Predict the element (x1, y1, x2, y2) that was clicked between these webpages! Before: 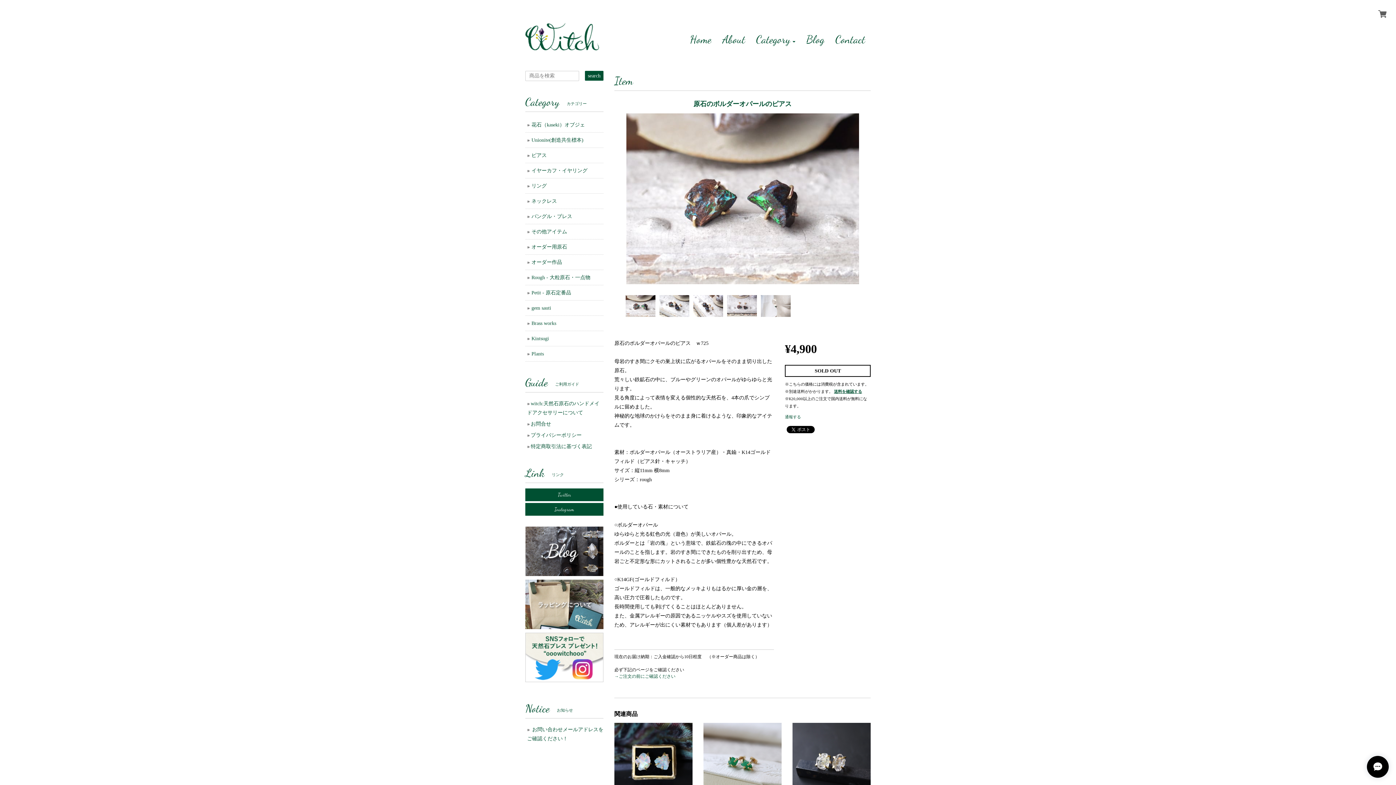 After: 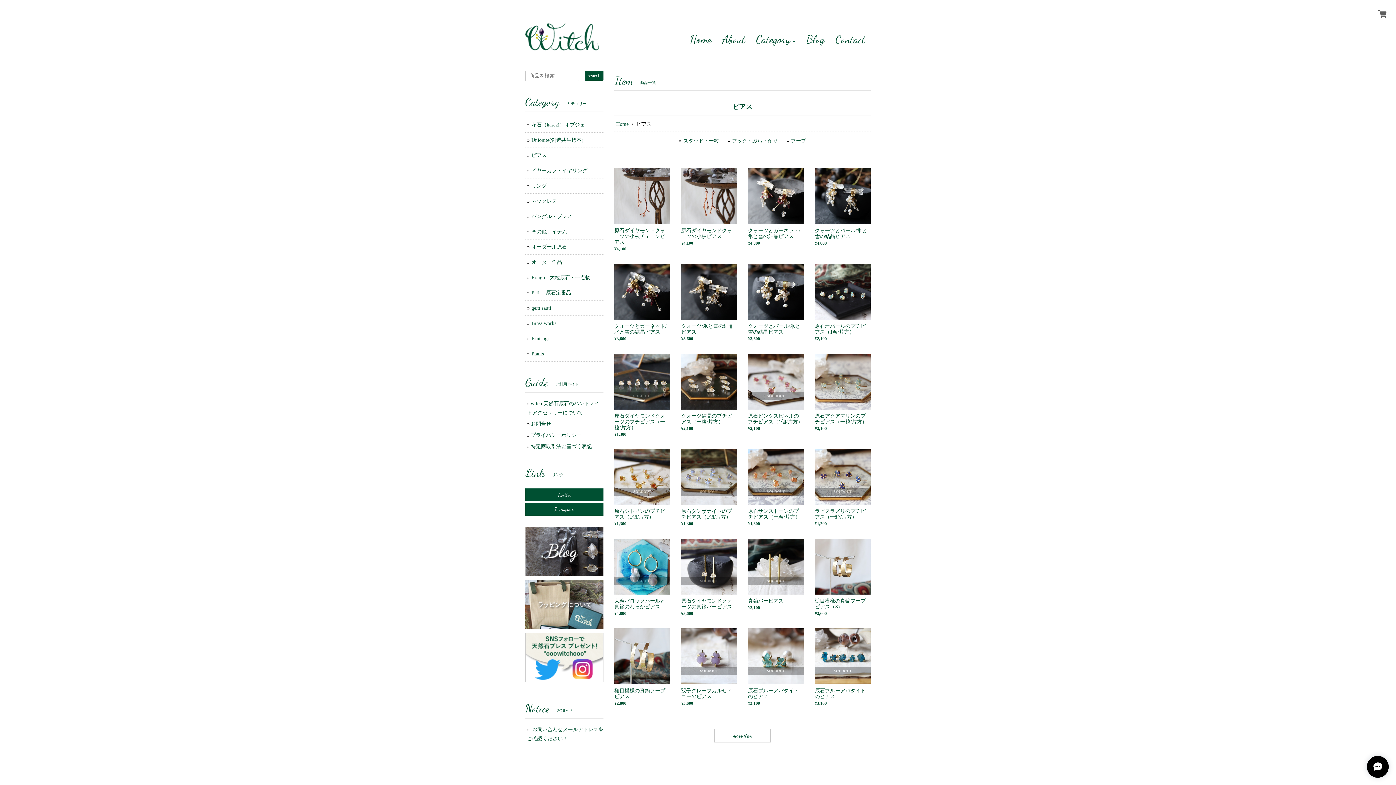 Action: label: ピアス bbox: (531, 152, 546, 158)